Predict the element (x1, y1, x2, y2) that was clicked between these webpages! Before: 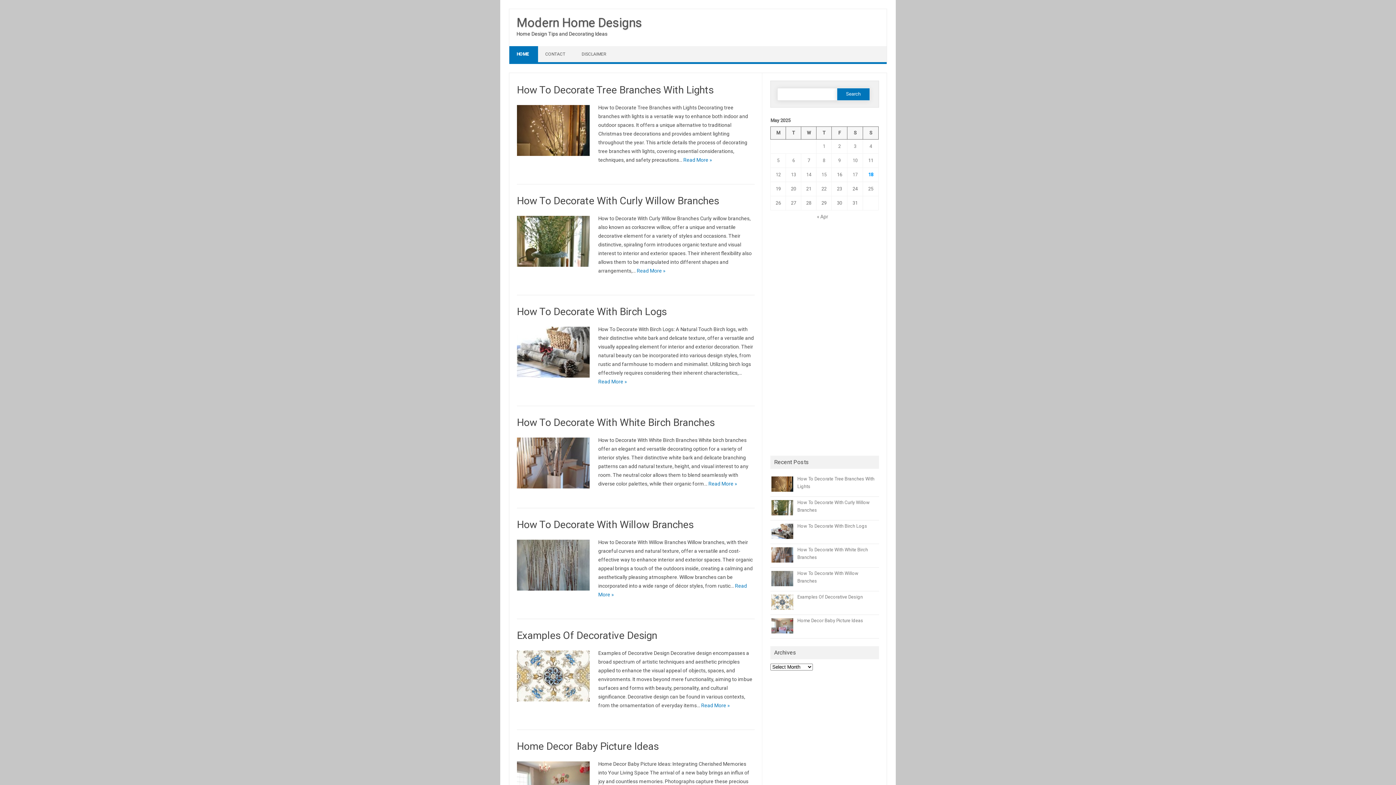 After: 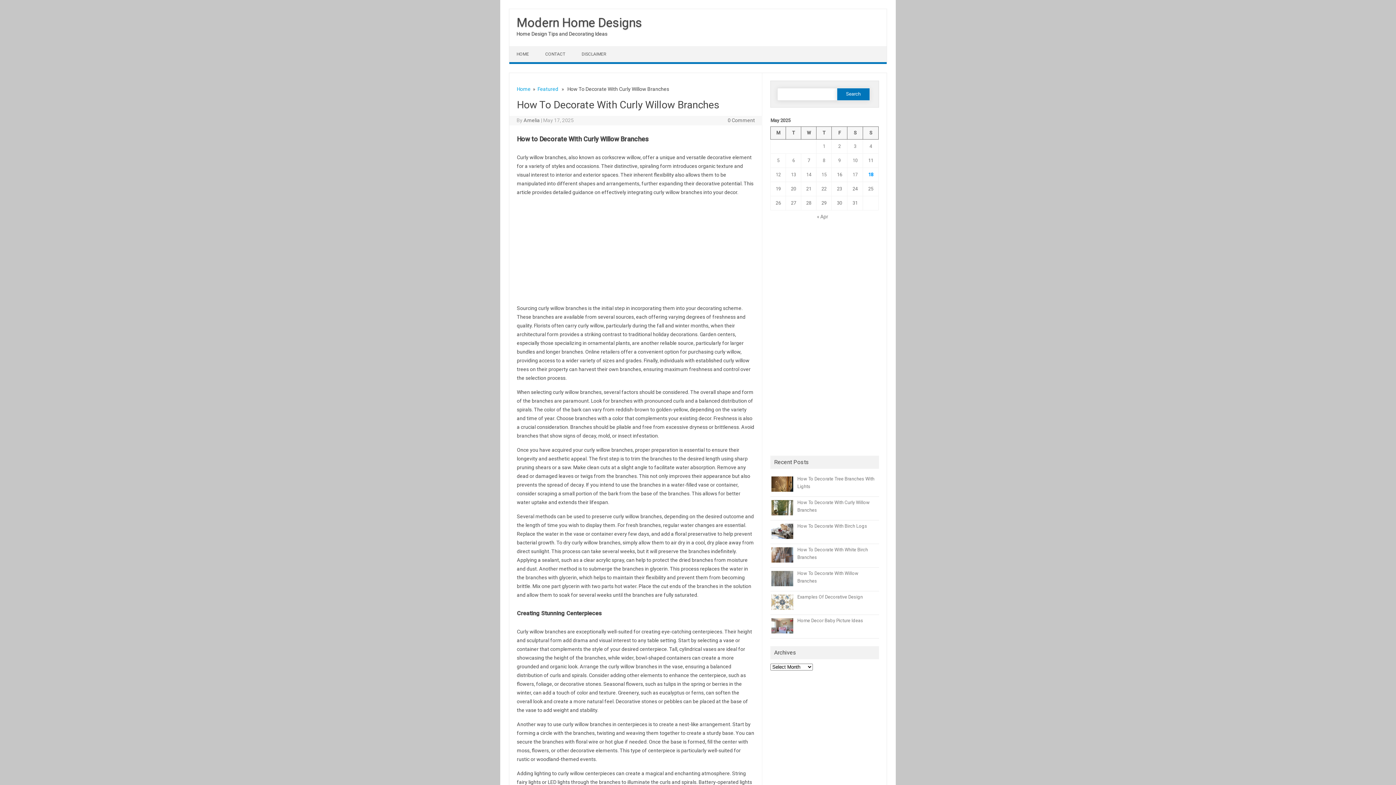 Action: bbox: (517, 194, 719, 206) label: How To Decorate With Curly Willow Branches